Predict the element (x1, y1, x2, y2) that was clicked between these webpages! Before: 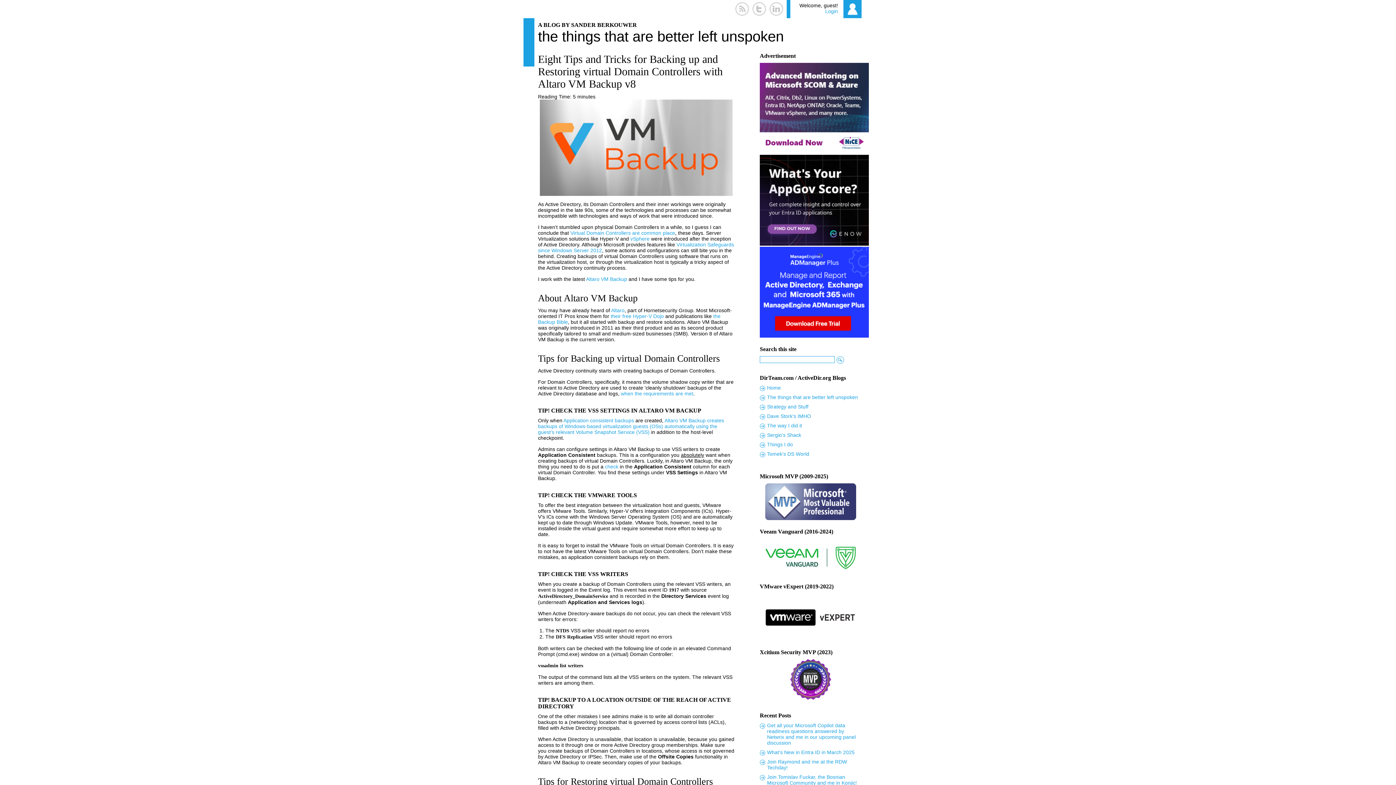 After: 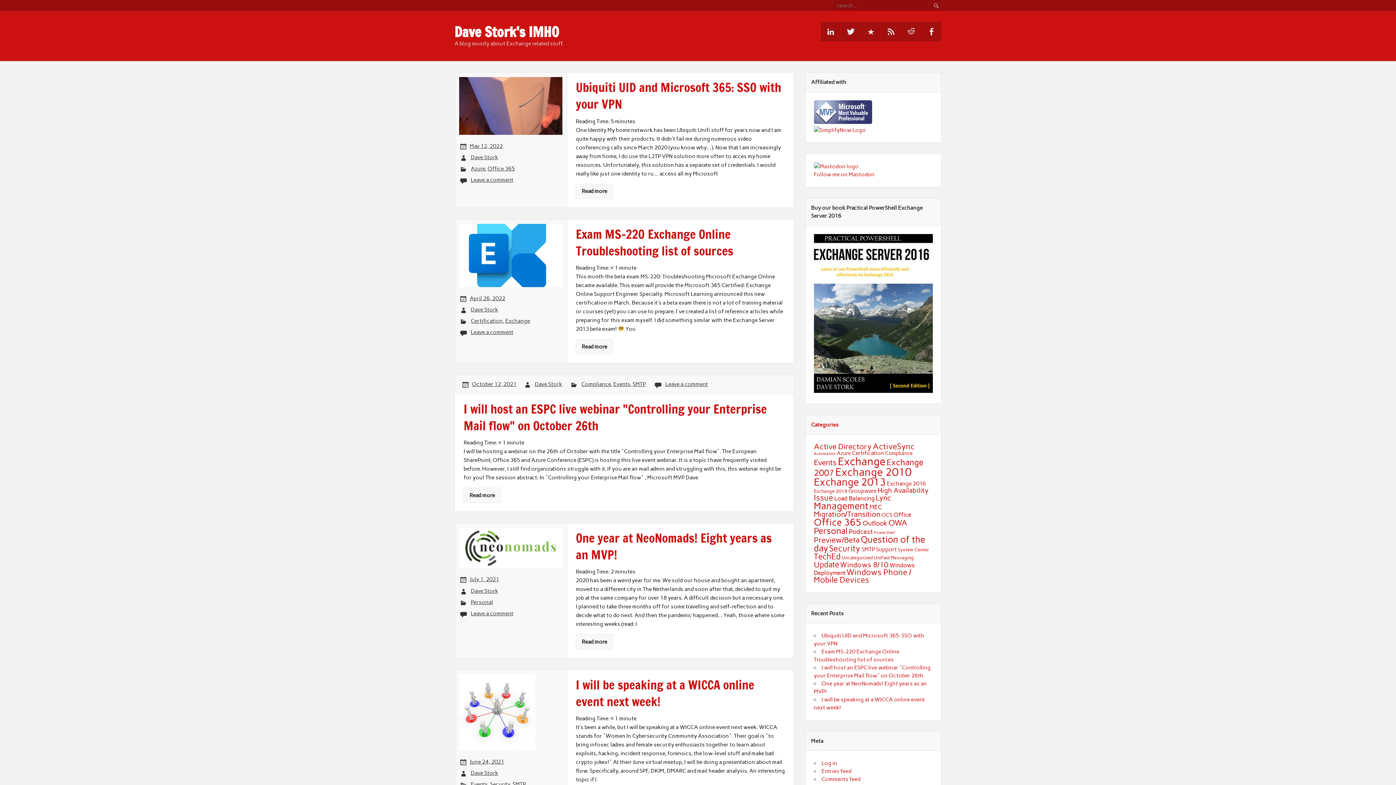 Action: label: Dave Stork's IMHO bbox: (767, 413, 811, 419)